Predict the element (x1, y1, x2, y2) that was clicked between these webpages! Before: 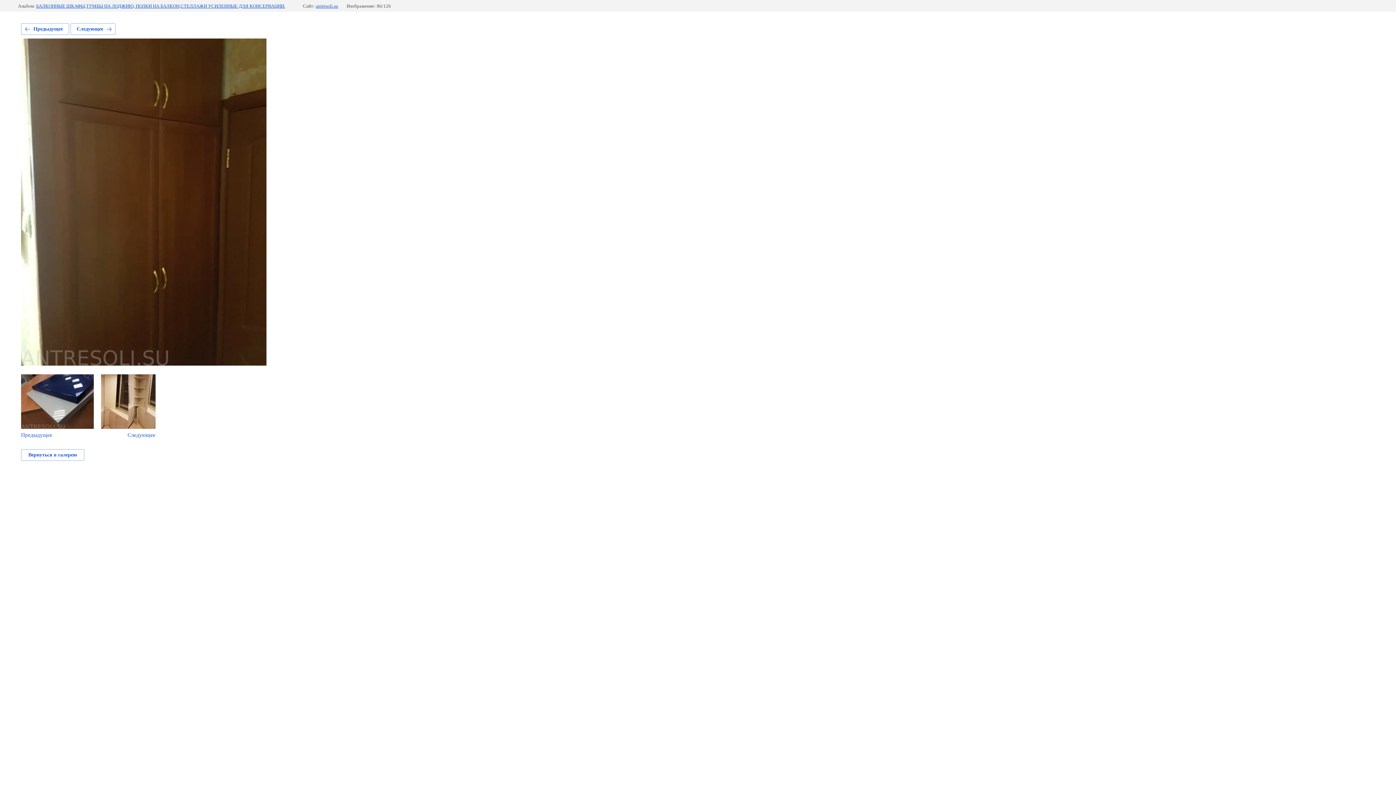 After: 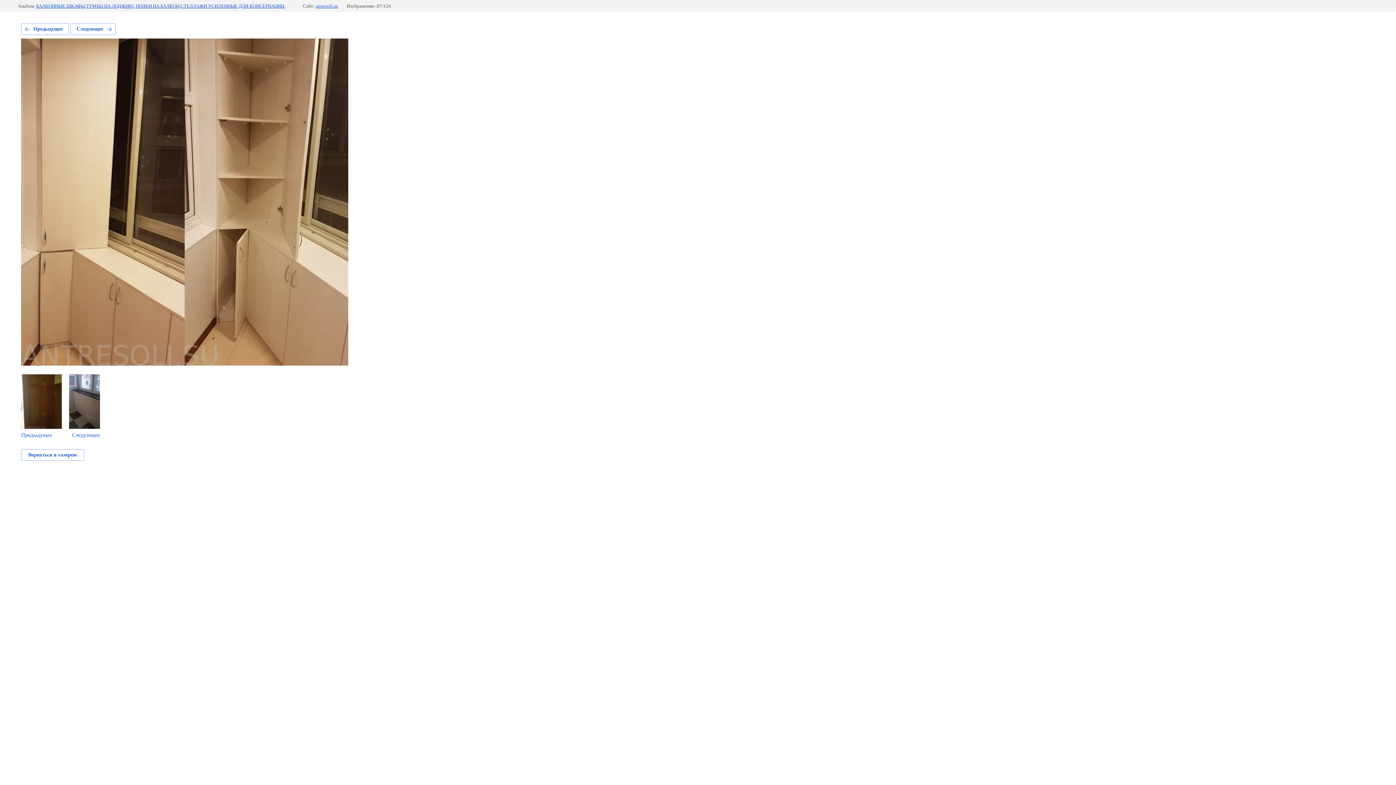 Action: bbox: (101, 374, 155, 438) label: Следующее